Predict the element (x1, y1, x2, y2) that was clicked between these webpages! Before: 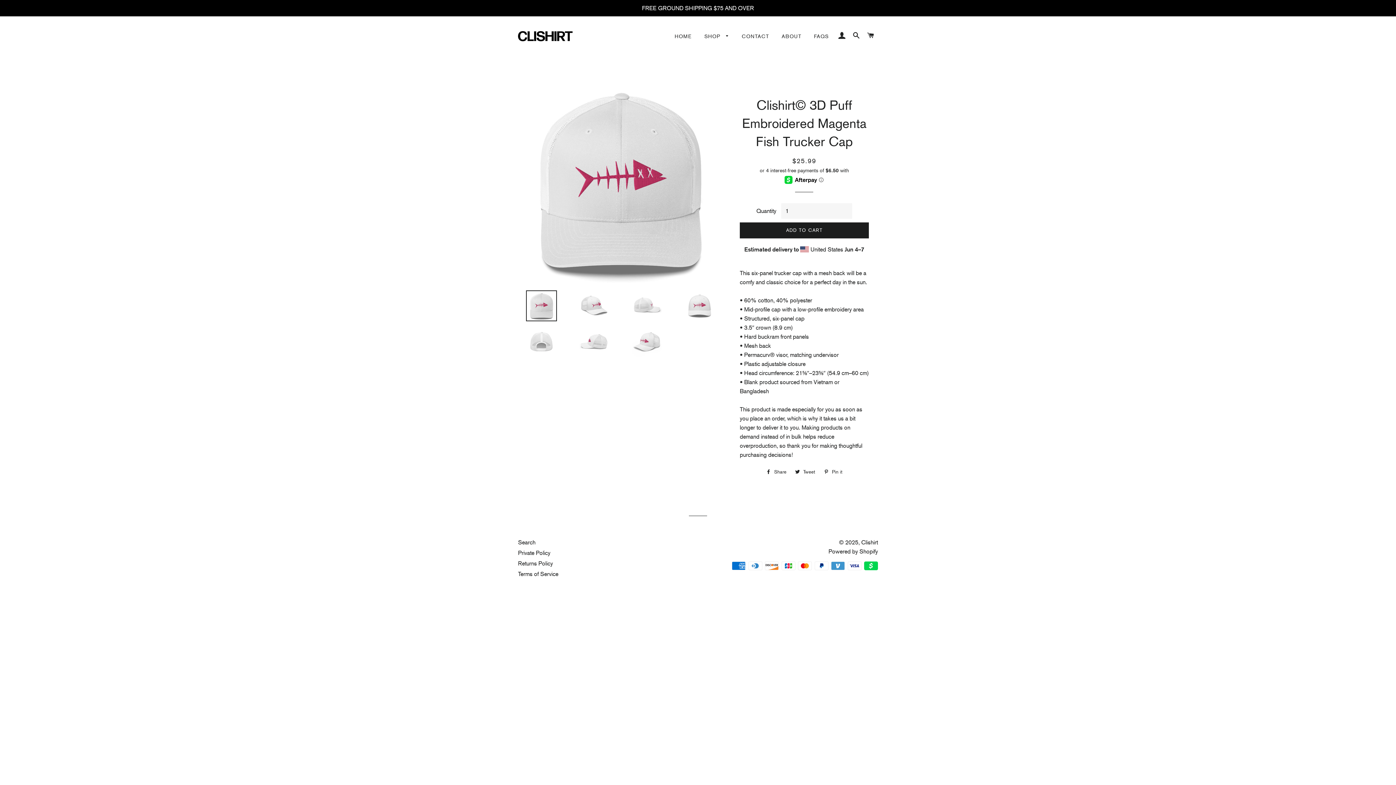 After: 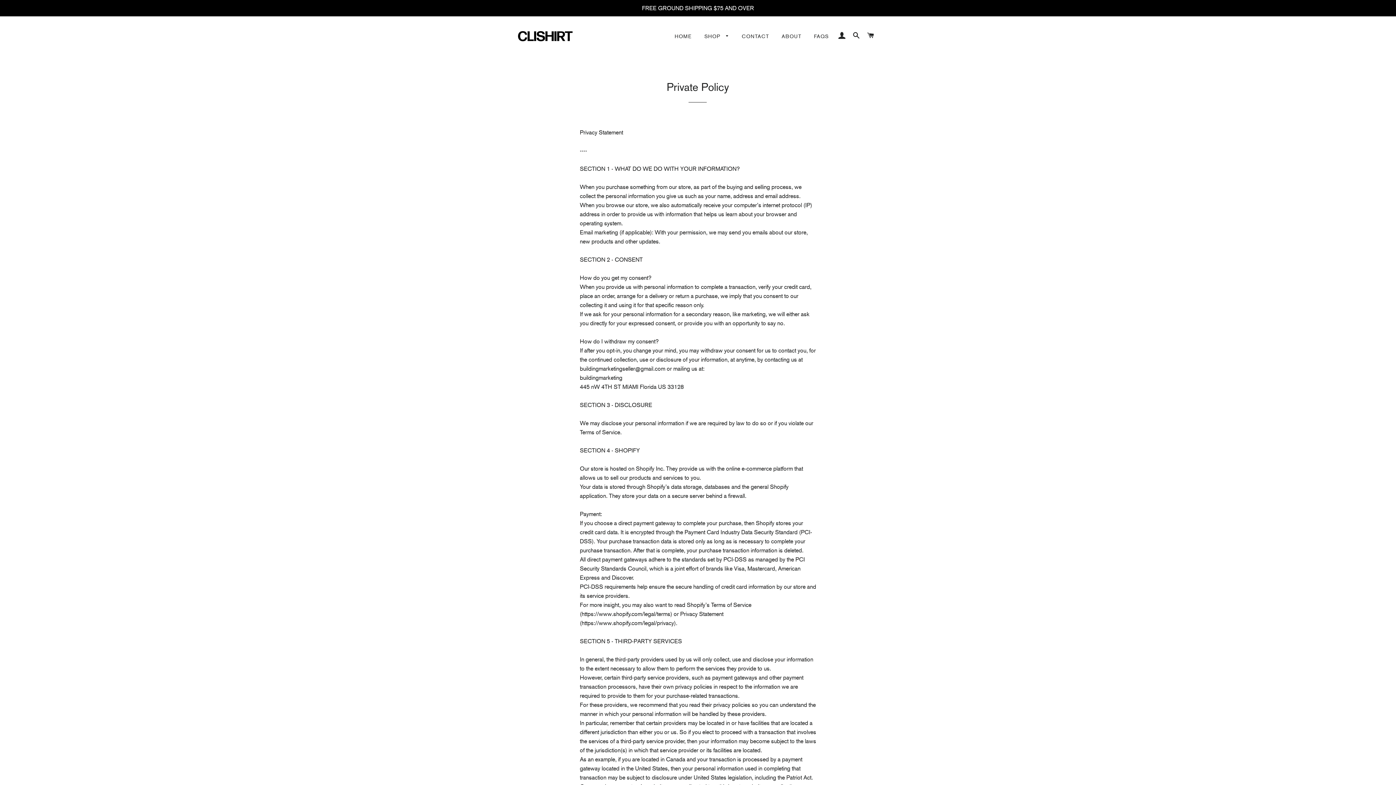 Action: label: Private Policy bbox: (518, 549, 550, 556)